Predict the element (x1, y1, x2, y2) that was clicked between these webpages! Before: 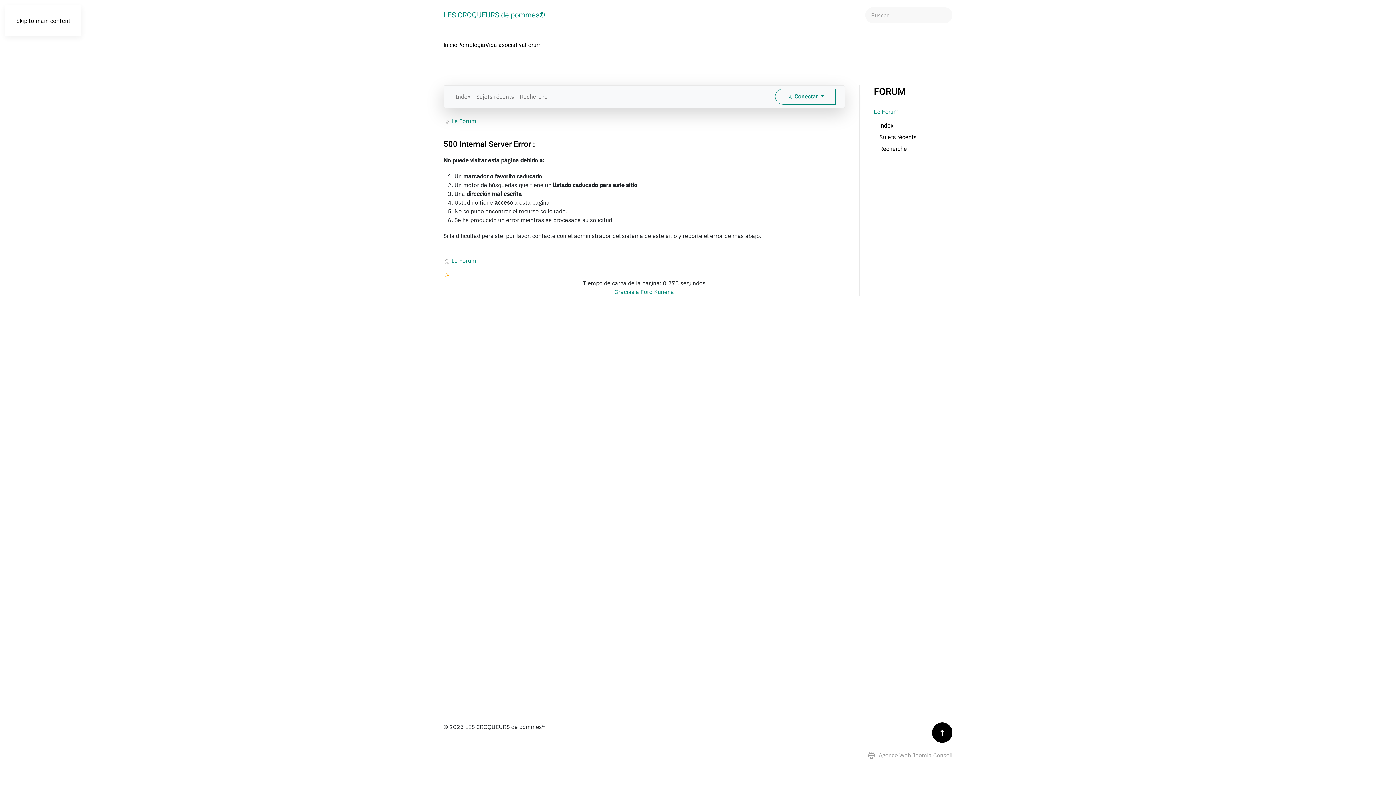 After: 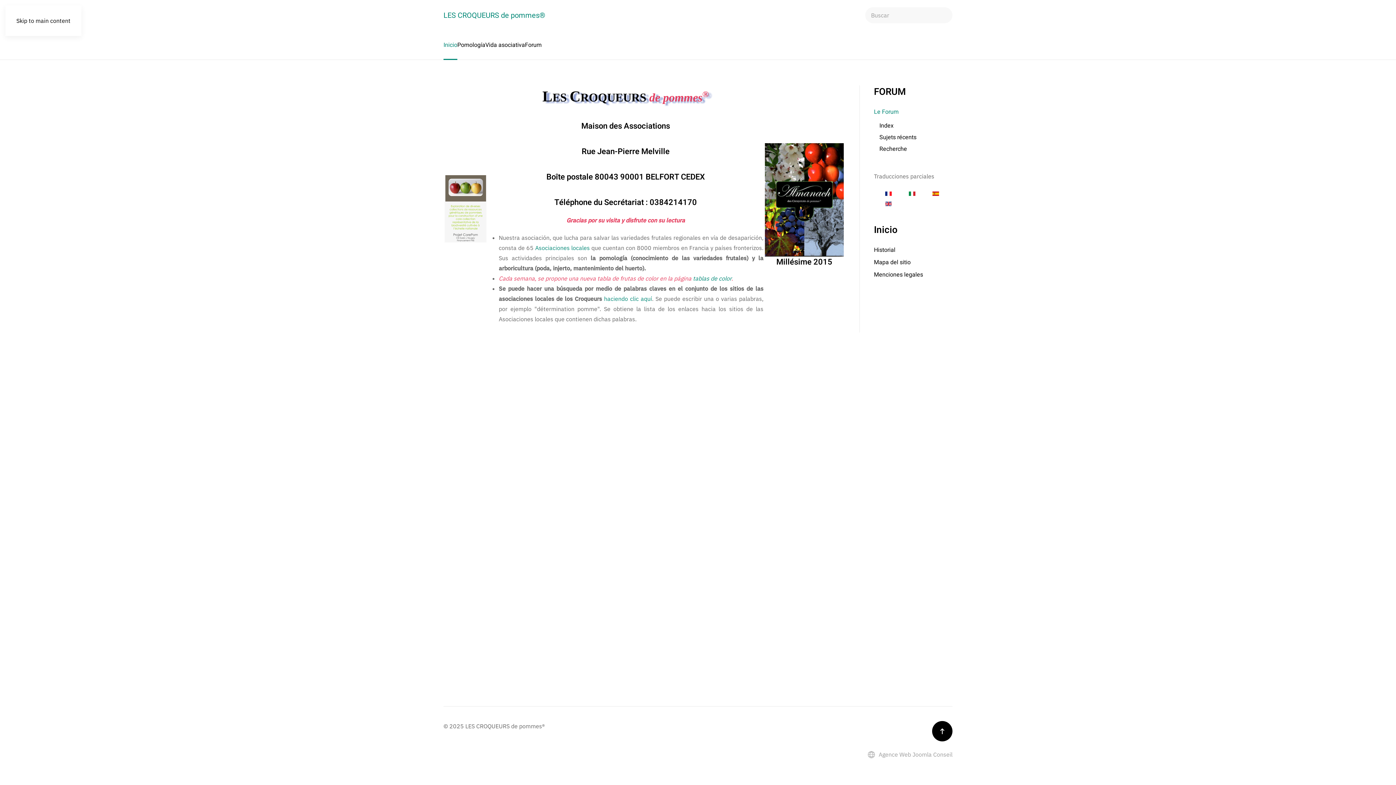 Action: bbox: (443, 30, 457, 59) label: Inicio